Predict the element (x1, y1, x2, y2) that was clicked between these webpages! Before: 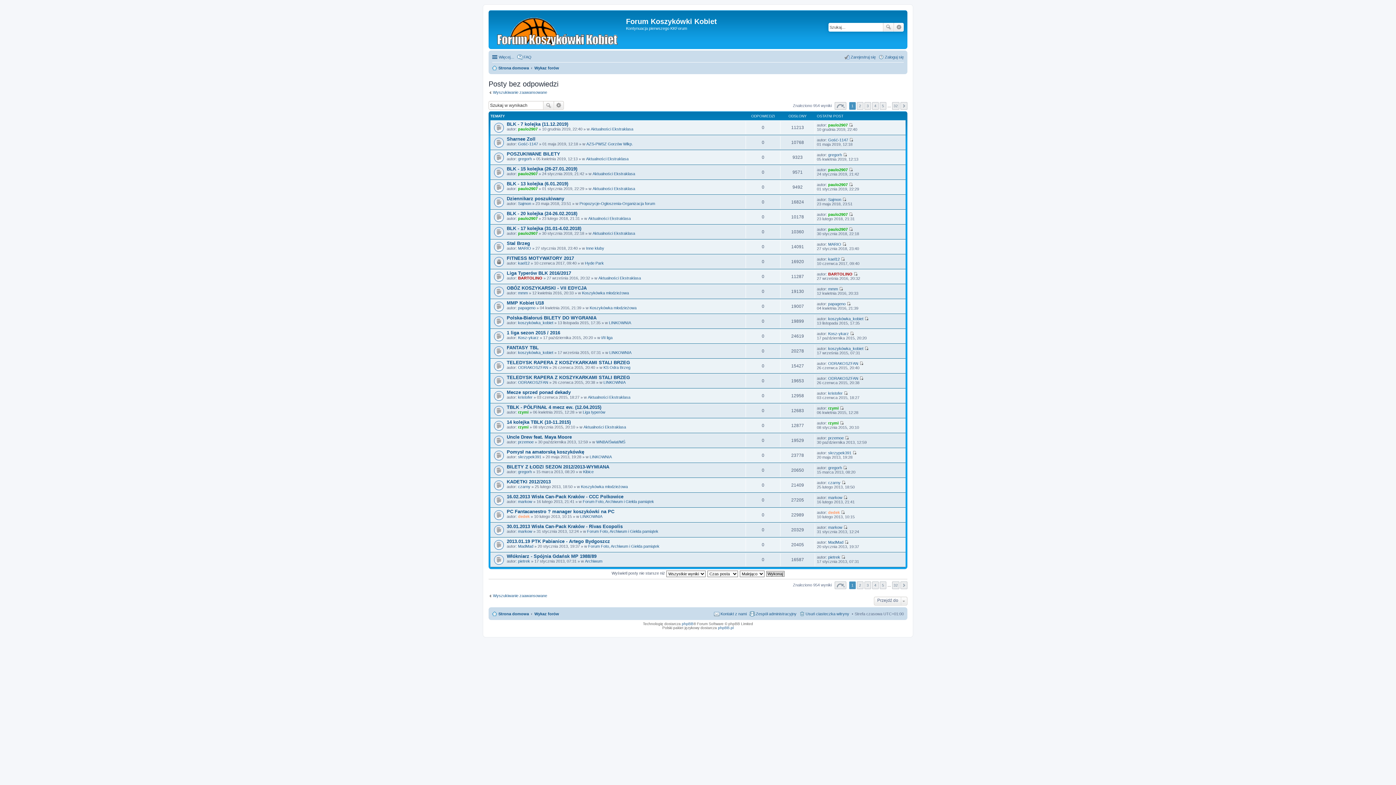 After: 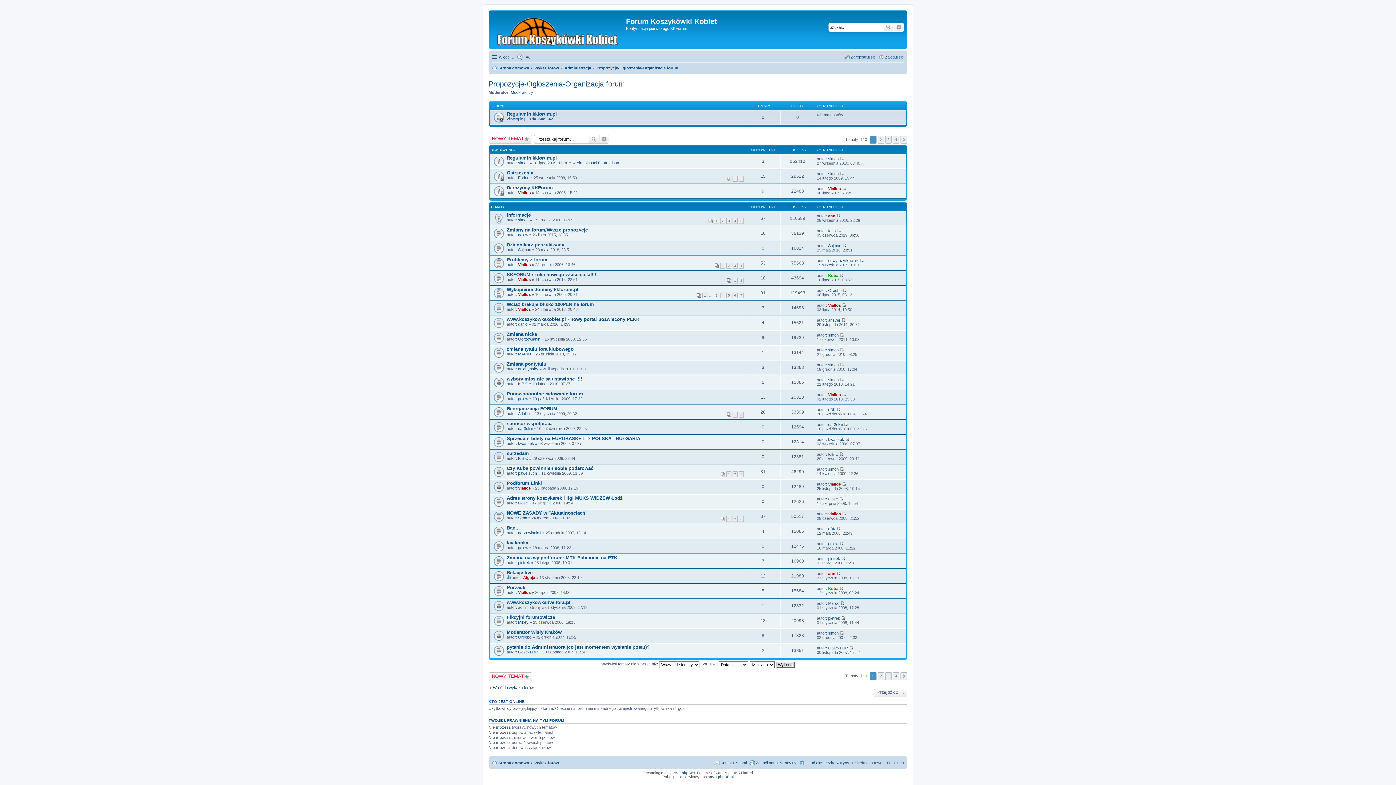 Action: label: Propozycje-Ogłoszenia-Organizacja forum bbox: (579, 201, 655, 205)